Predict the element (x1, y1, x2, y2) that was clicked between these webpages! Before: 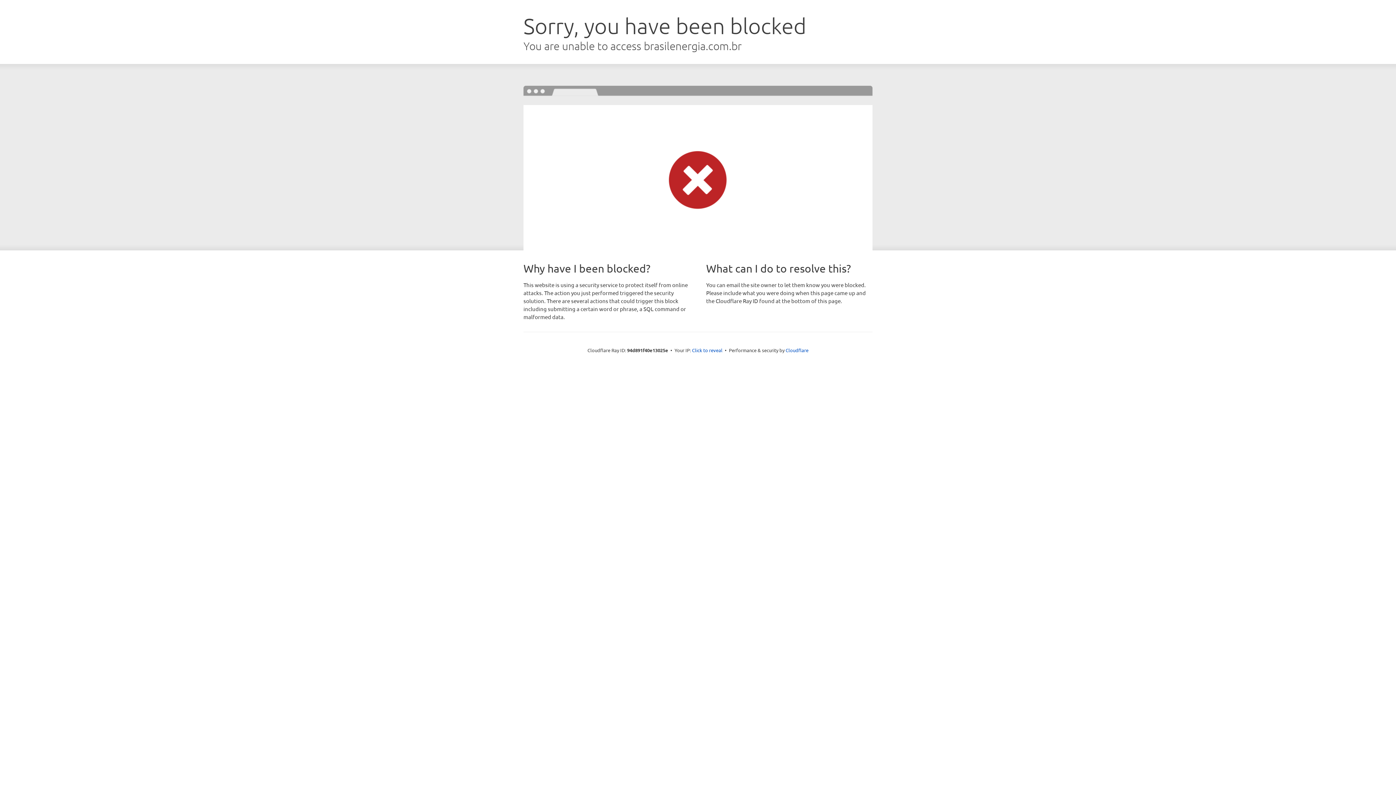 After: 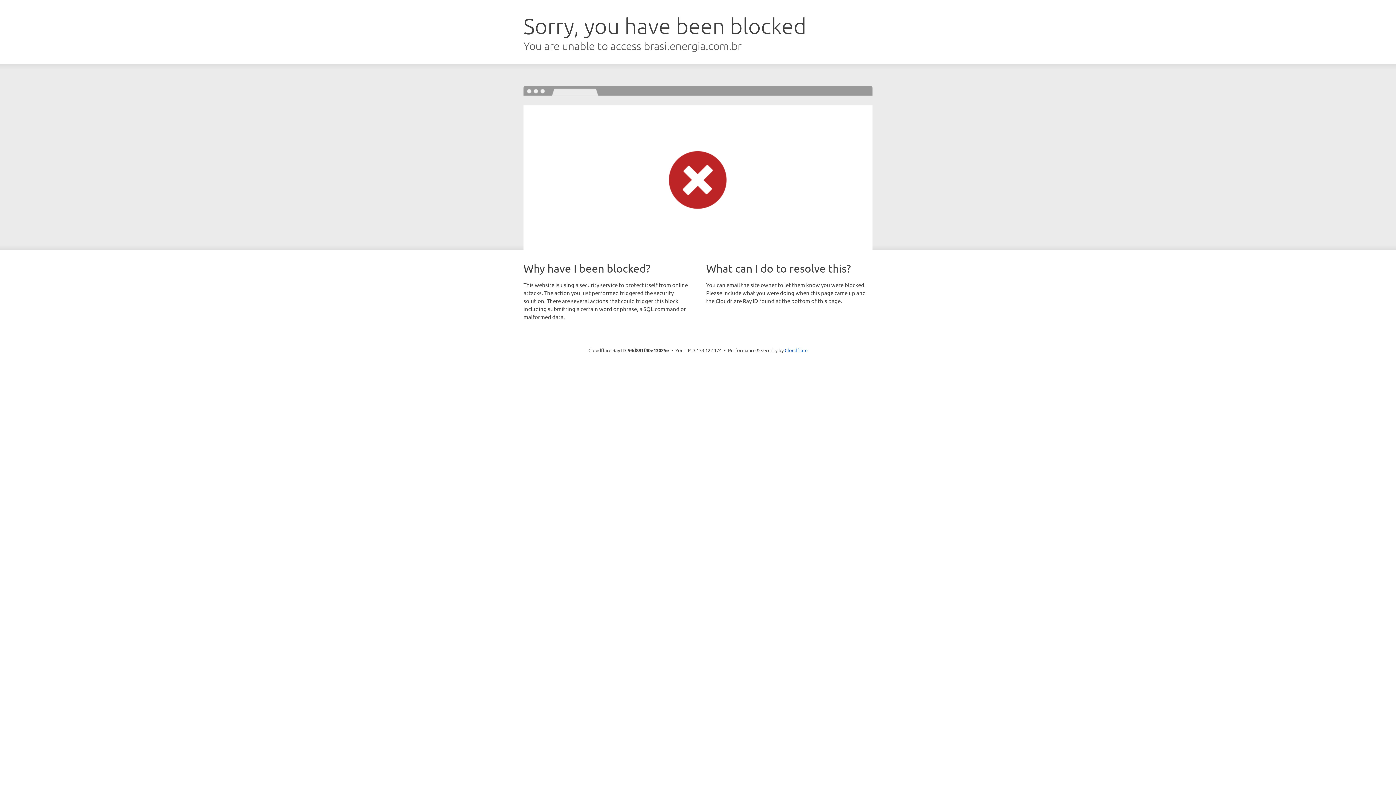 Action: bbox: (692, 346, 722, 353) label: Click to reveal